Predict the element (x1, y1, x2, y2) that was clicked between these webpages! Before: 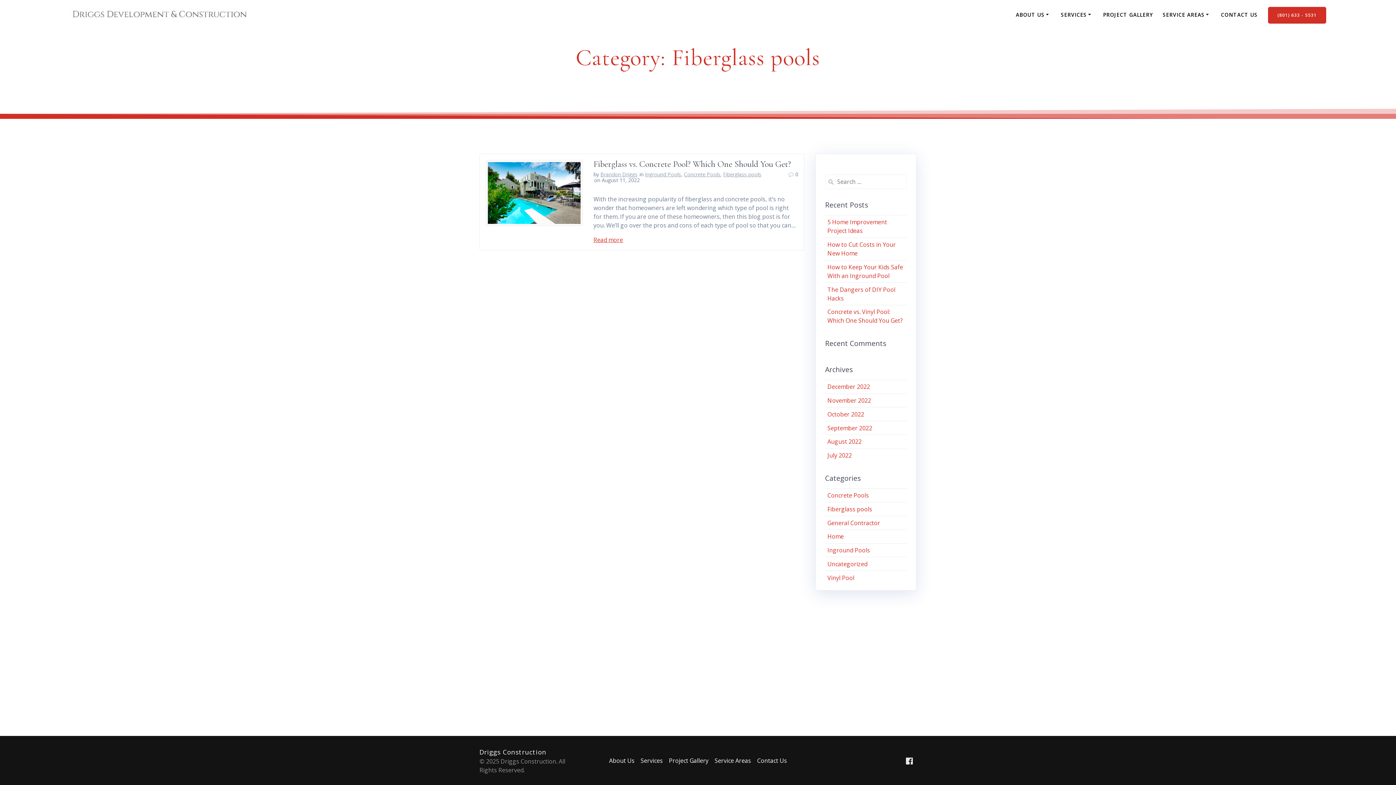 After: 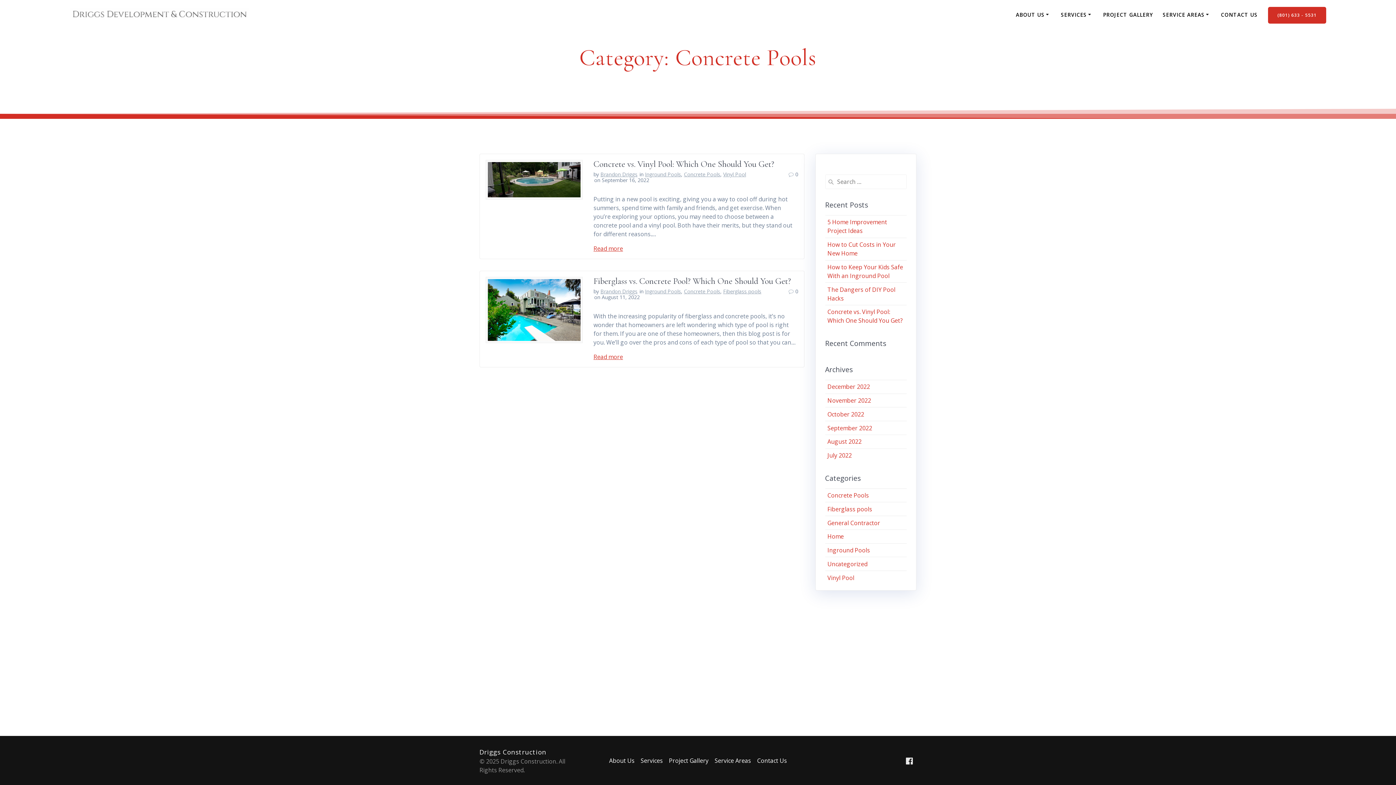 Action: bbox: (827, 491, 869, 499) label: Concrete Pools